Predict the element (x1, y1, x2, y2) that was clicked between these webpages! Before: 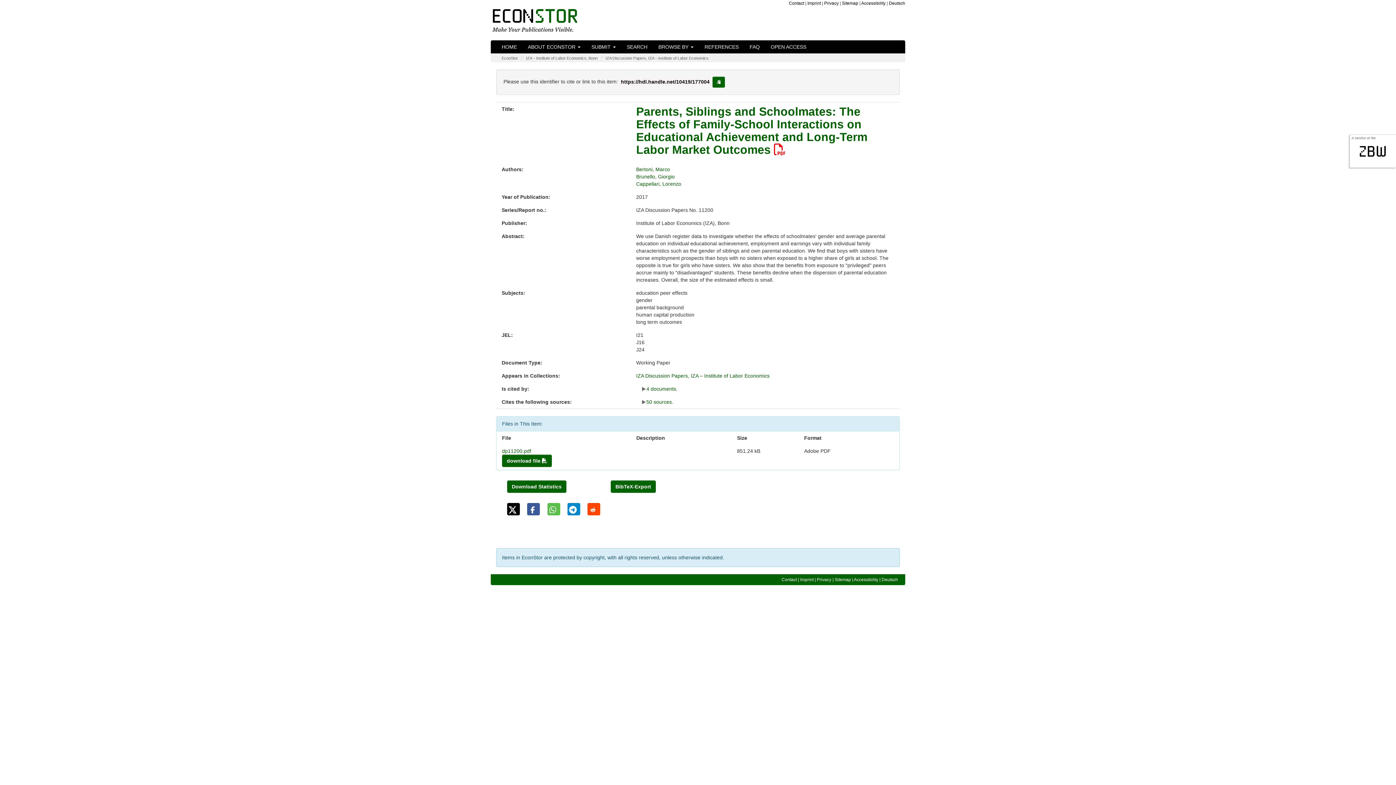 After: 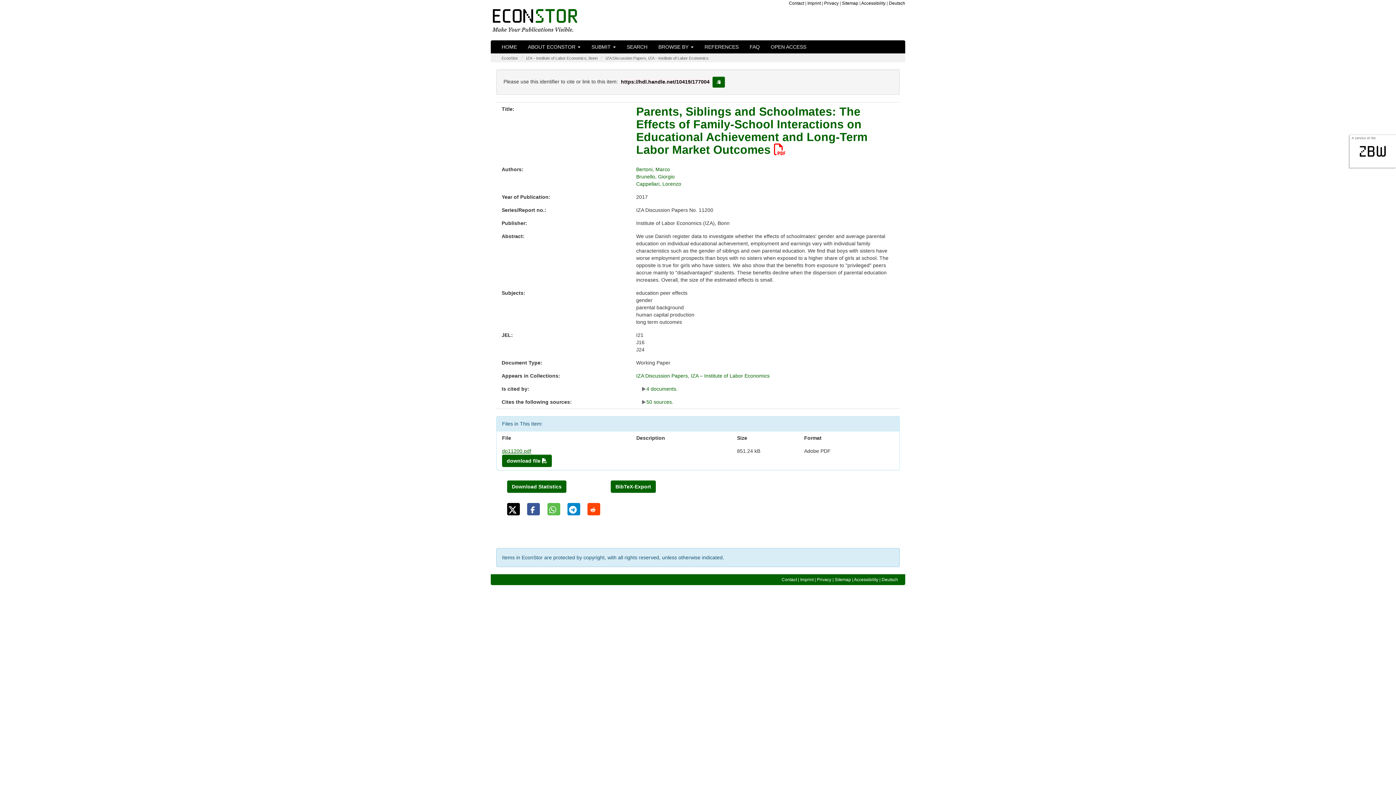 Action: label: dp11200.pdf bbox: (502, 448, 531, 454)